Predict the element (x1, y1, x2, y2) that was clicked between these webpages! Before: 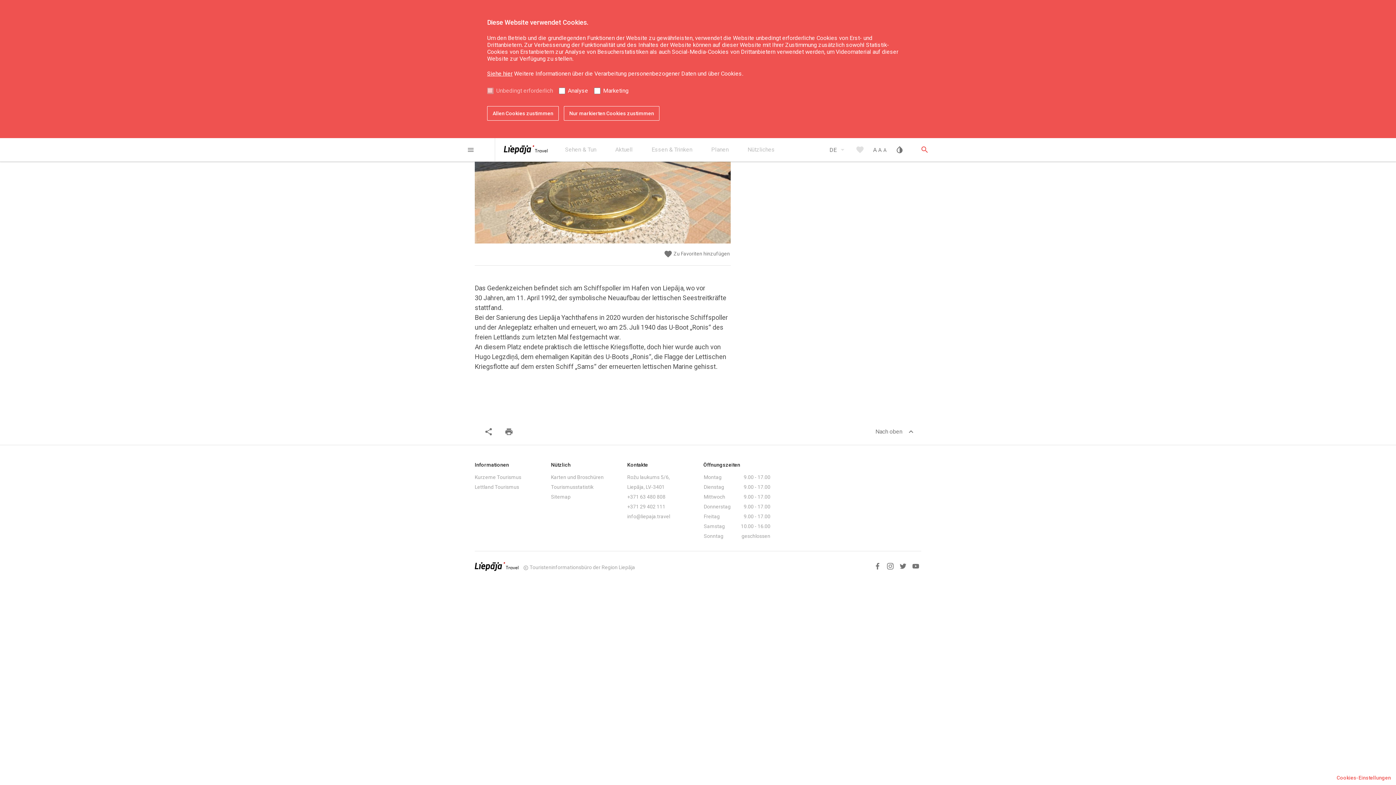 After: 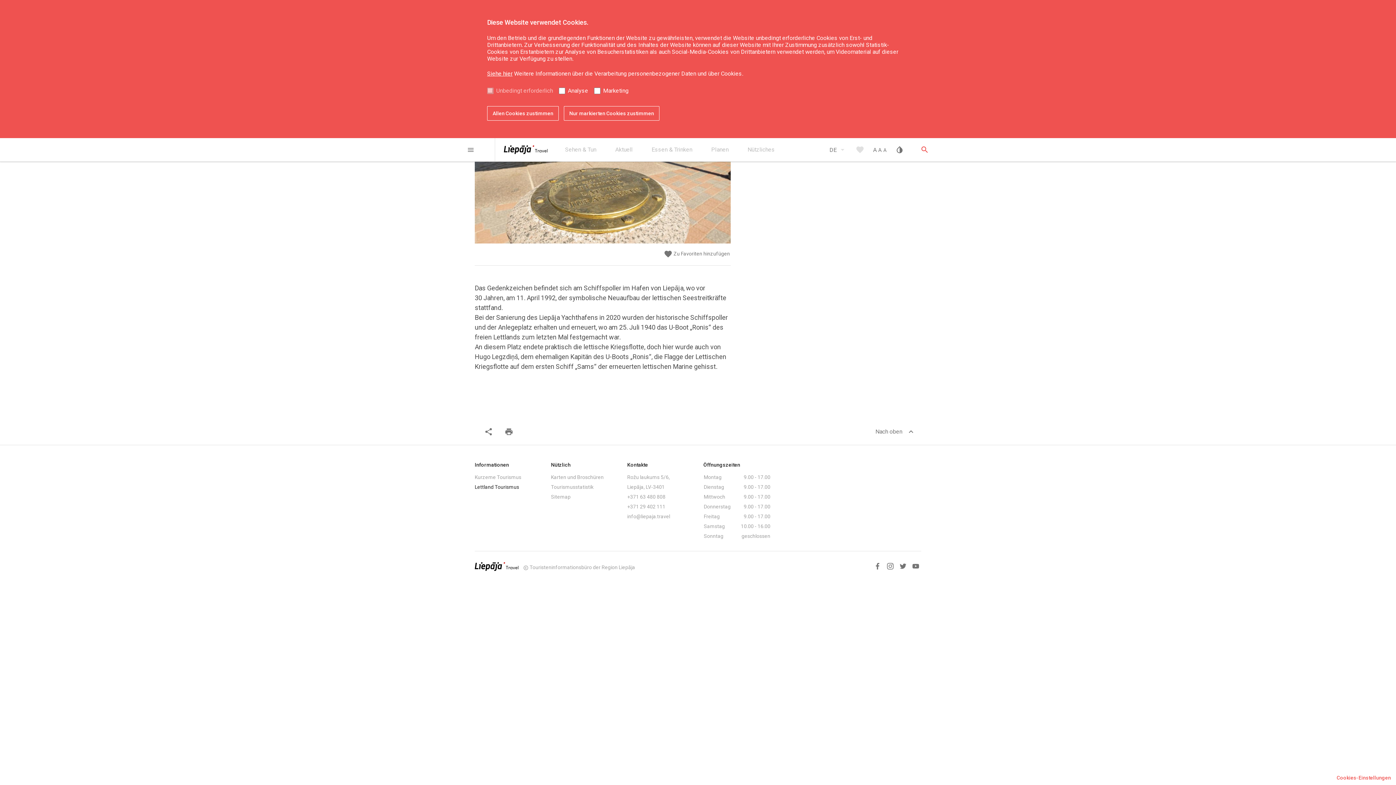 Action: bbox: (474, 484, 519, 490) label: Lettland Tourismus